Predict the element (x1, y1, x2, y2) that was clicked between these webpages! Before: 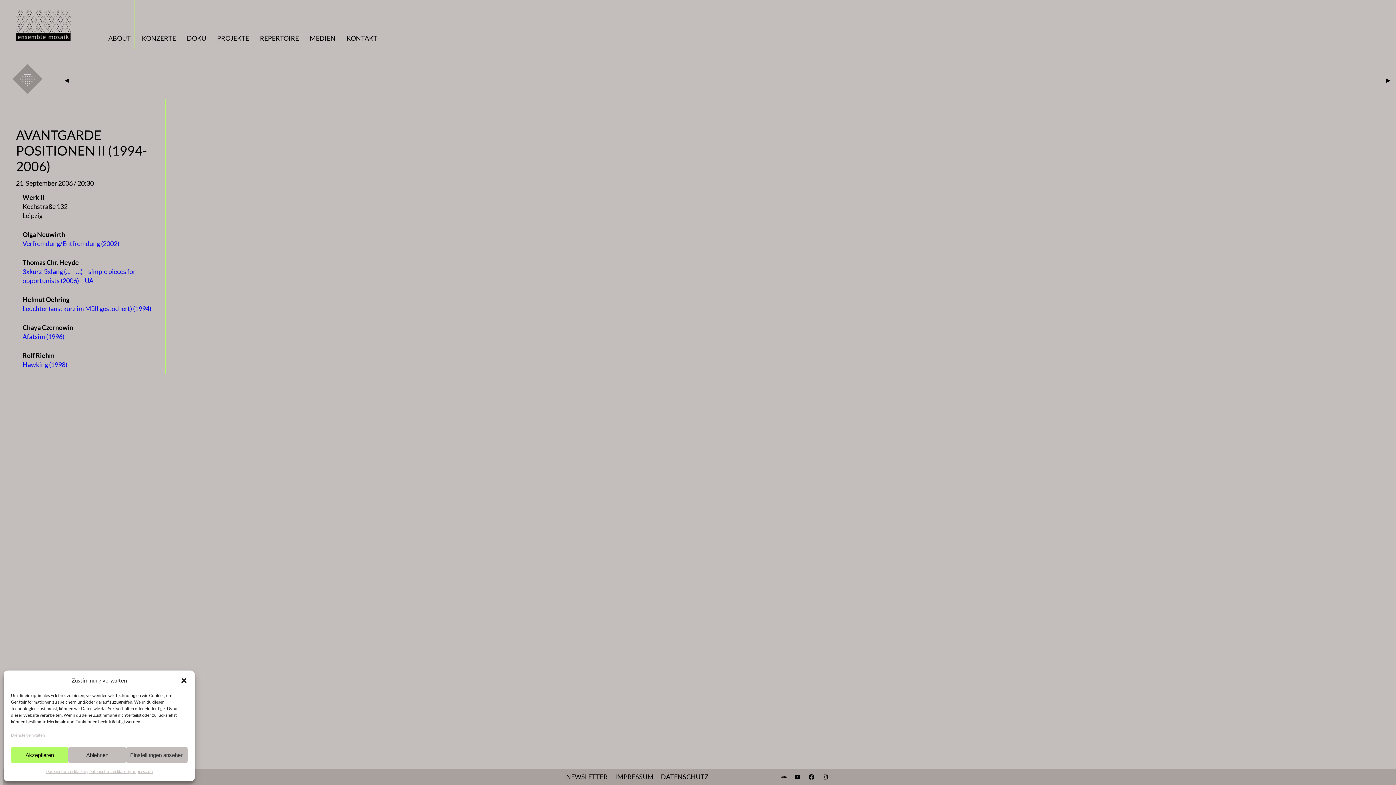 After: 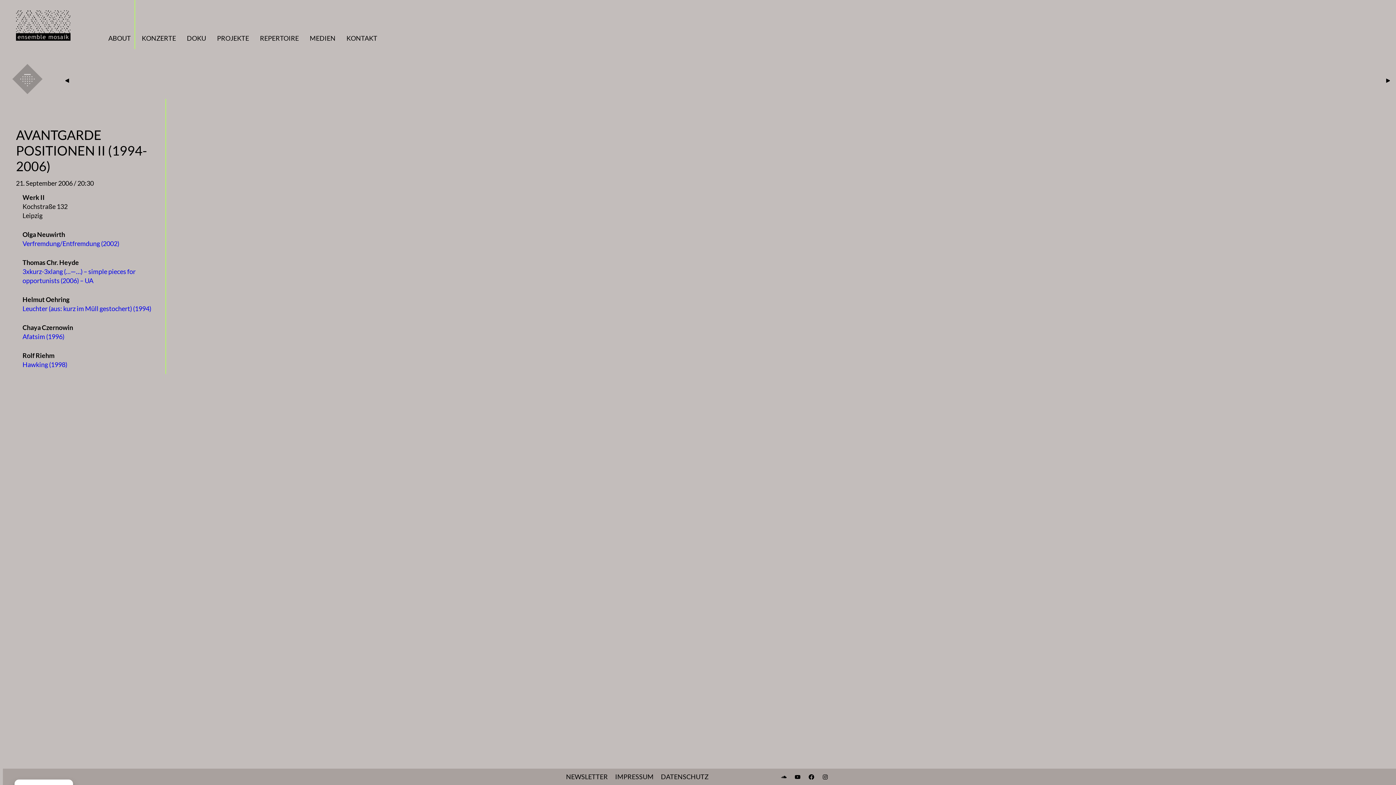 Action: label: Dialog schließen bbox: (180, 677, 187, 684)